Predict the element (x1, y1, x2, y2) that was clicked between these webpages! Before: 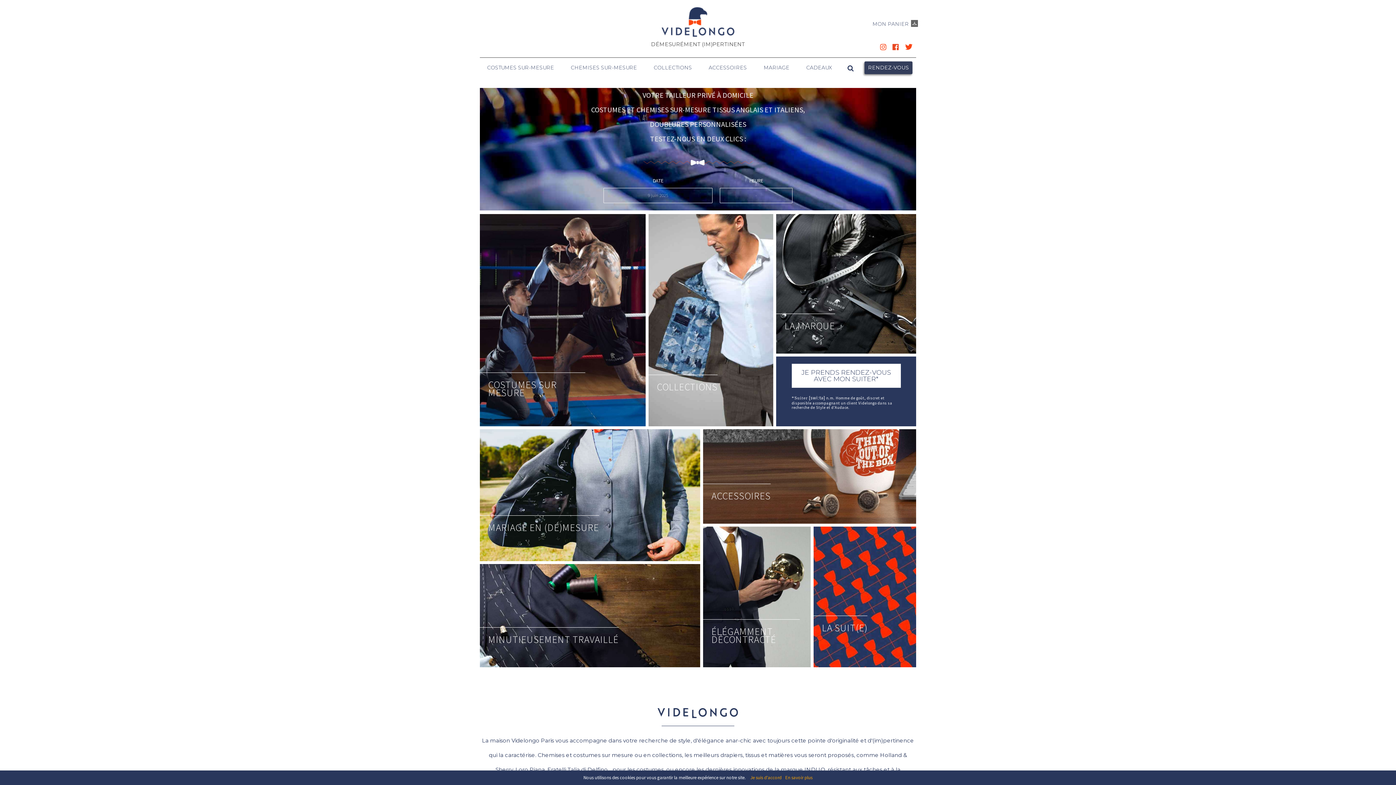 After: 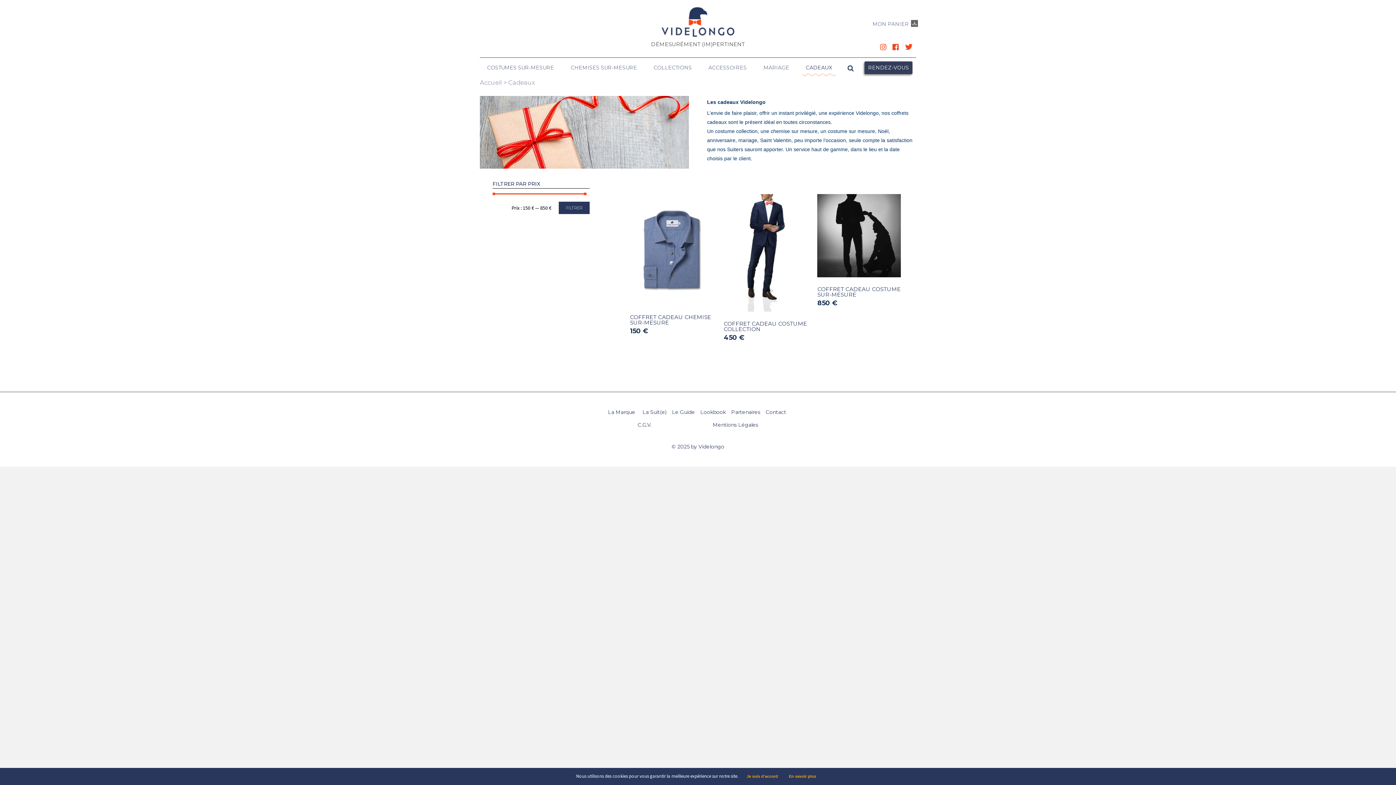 Action: label: CADEAUX bbox: (802, 61, 835, 74)